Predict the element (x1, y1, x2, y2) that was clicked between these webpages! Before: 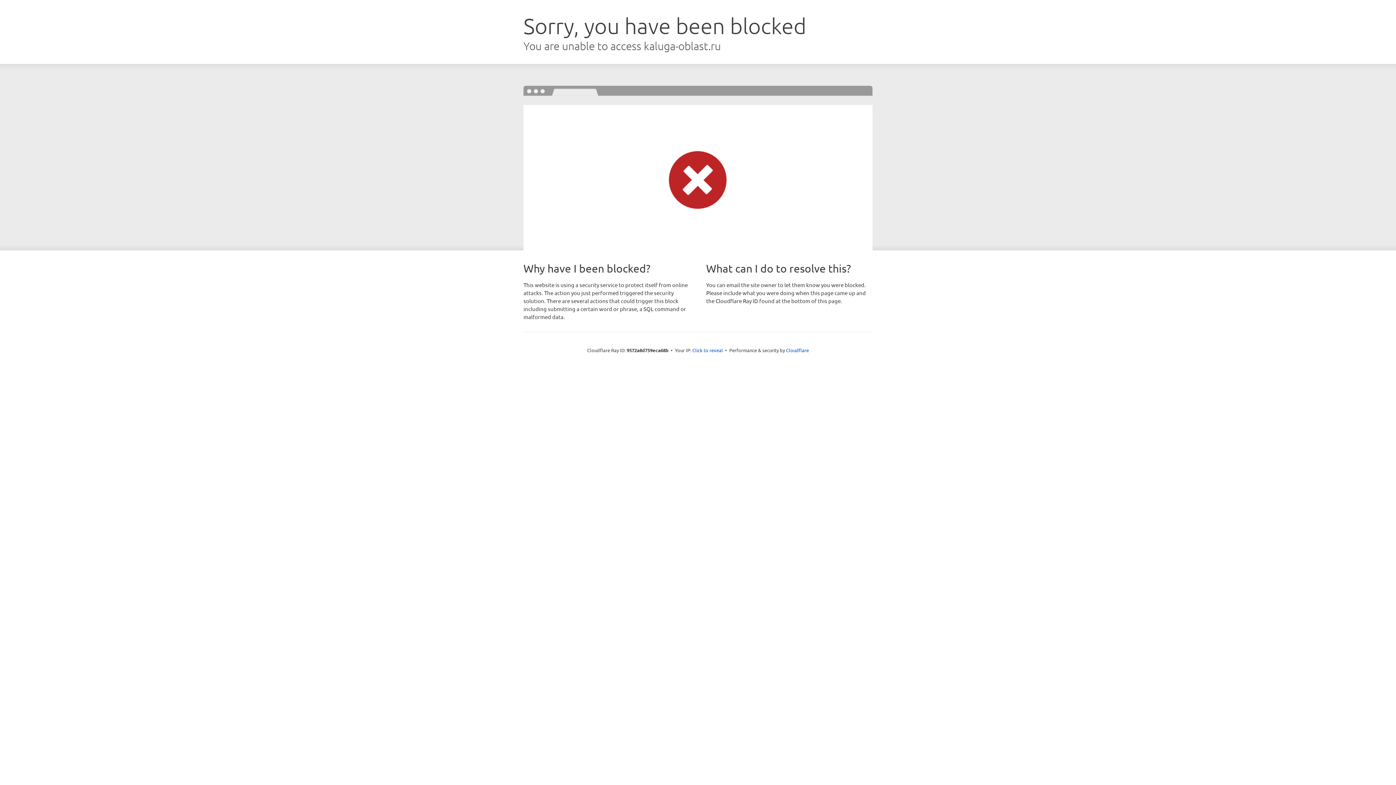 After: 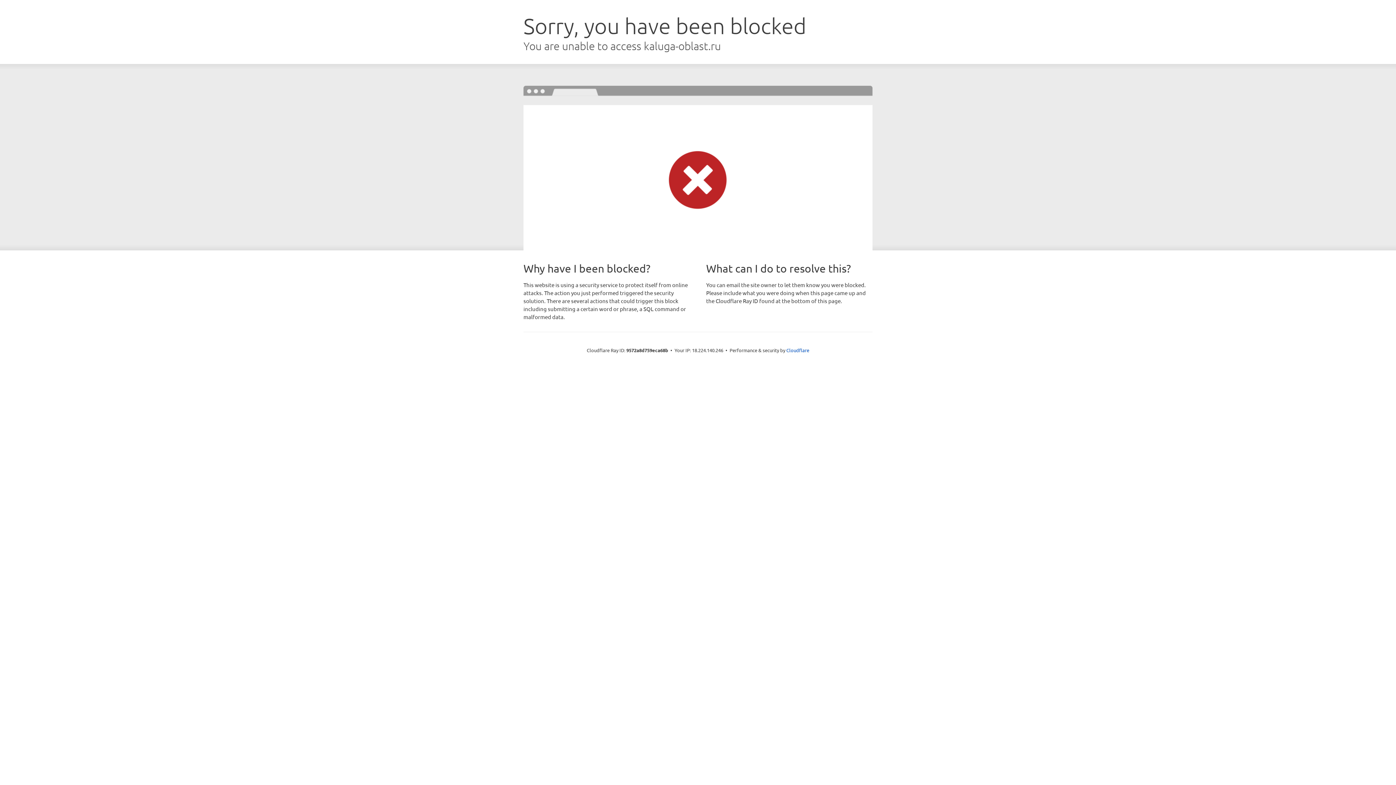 Action: label: Click to reveal bbox: (692, 346, 723, 353)